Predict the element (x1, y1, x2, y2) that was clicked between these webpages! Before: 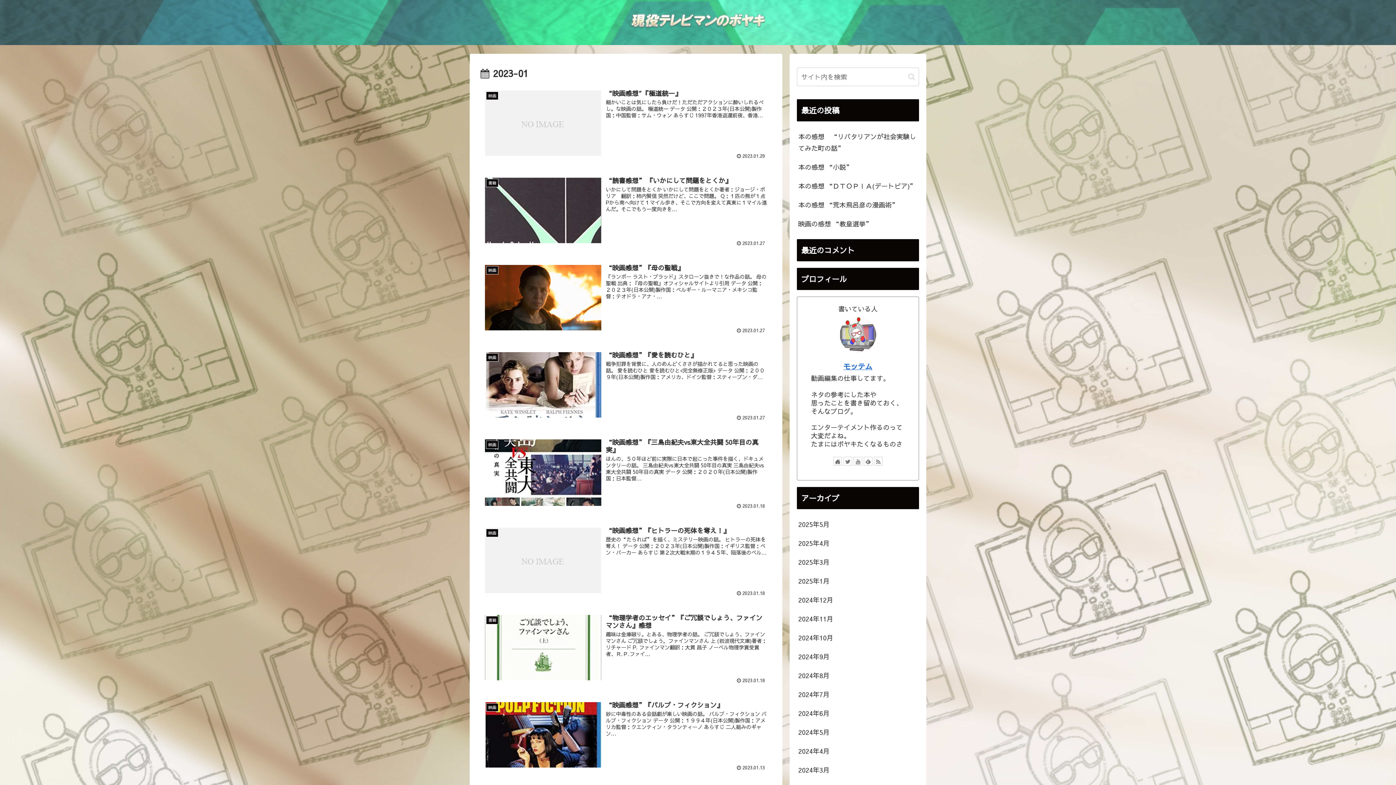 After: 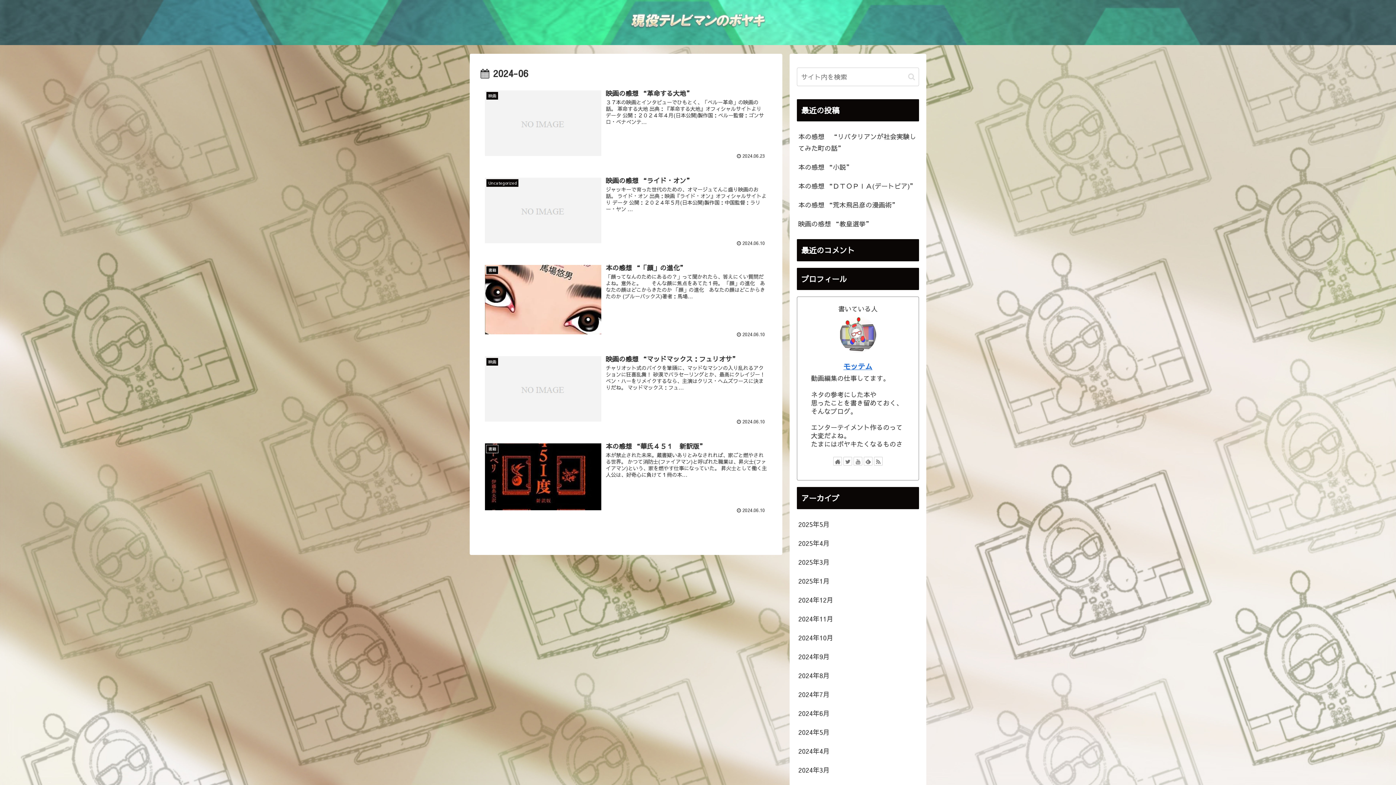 Action: label: 2024年6月 bbox: (797, 704, 919, 723)